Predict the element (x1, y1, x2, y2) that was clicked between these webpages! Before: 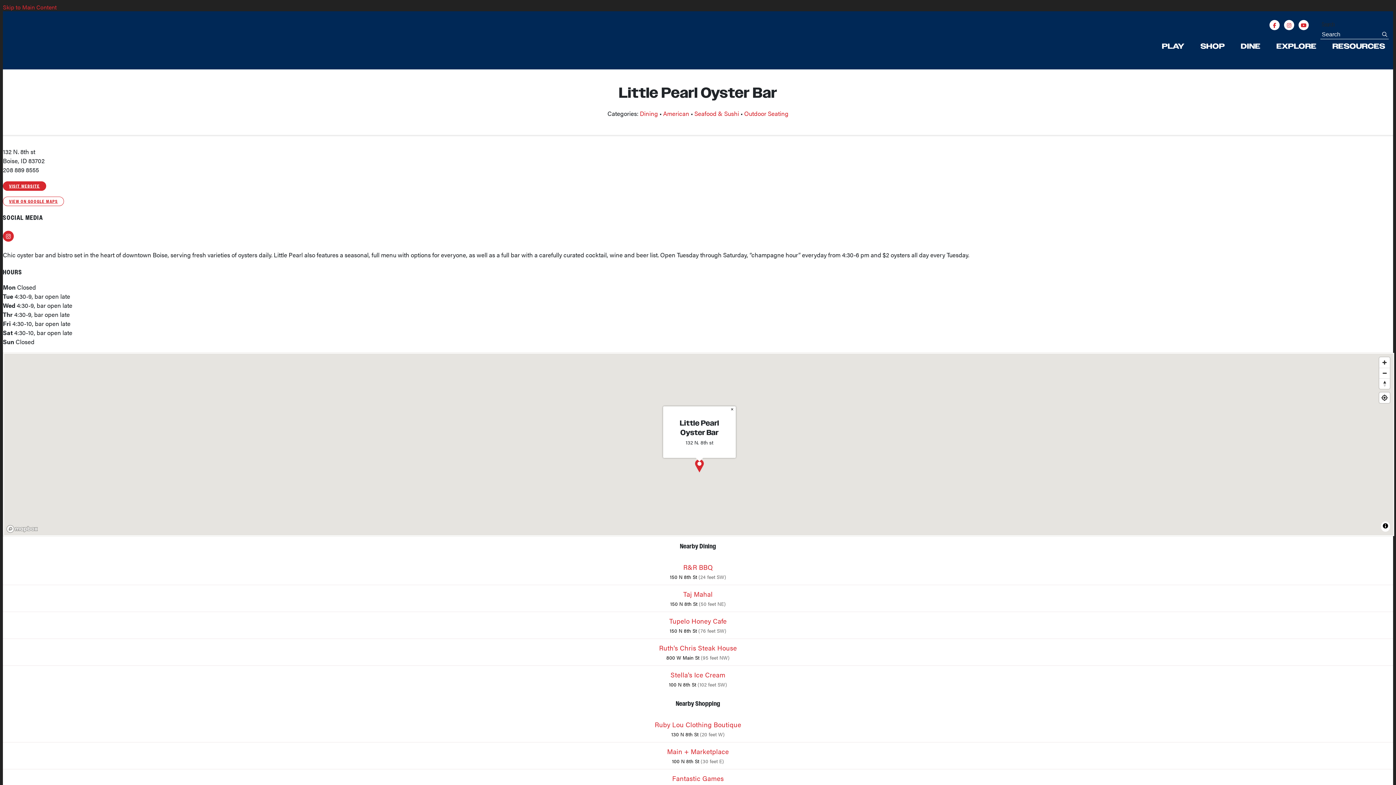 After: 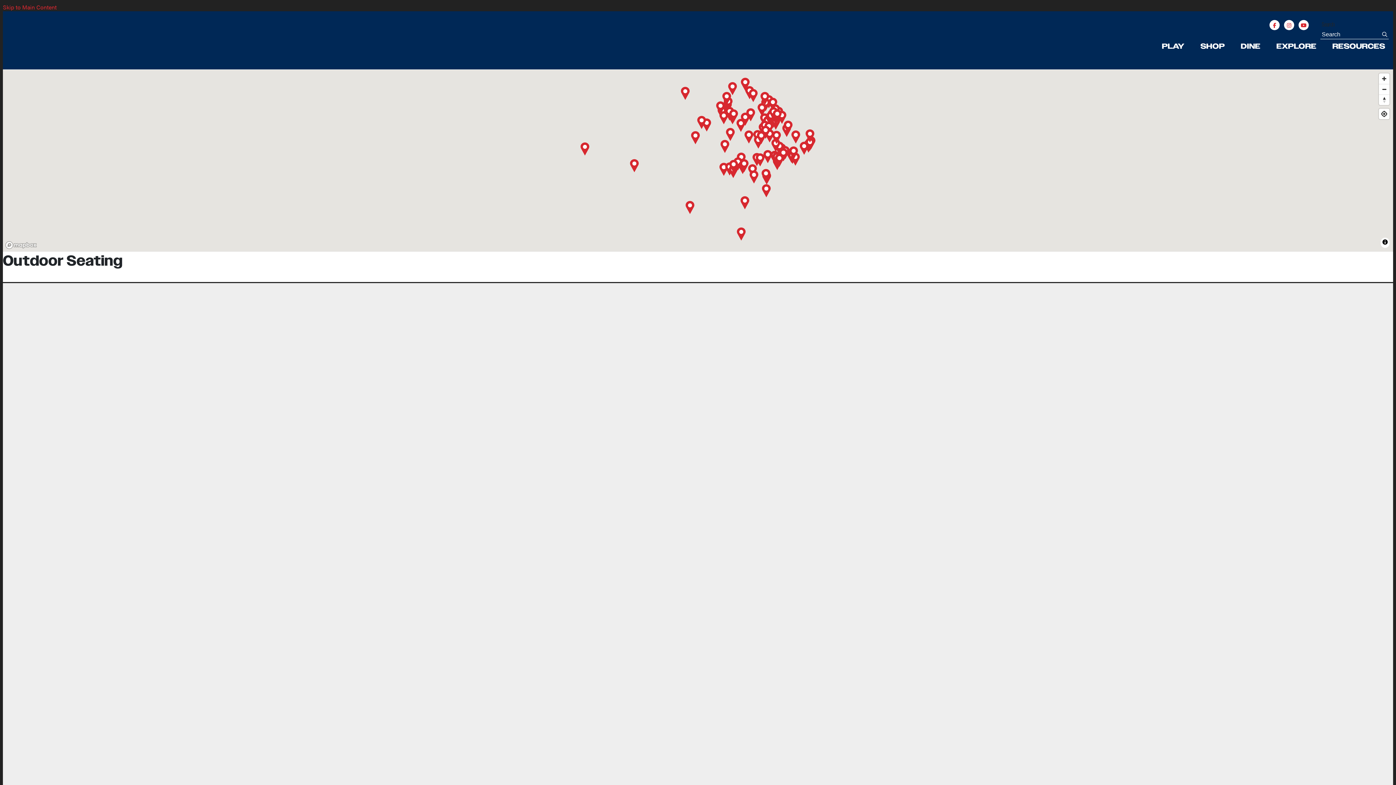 Action: label: Outdoor Seating bbox: (744, 109, 788, 117)